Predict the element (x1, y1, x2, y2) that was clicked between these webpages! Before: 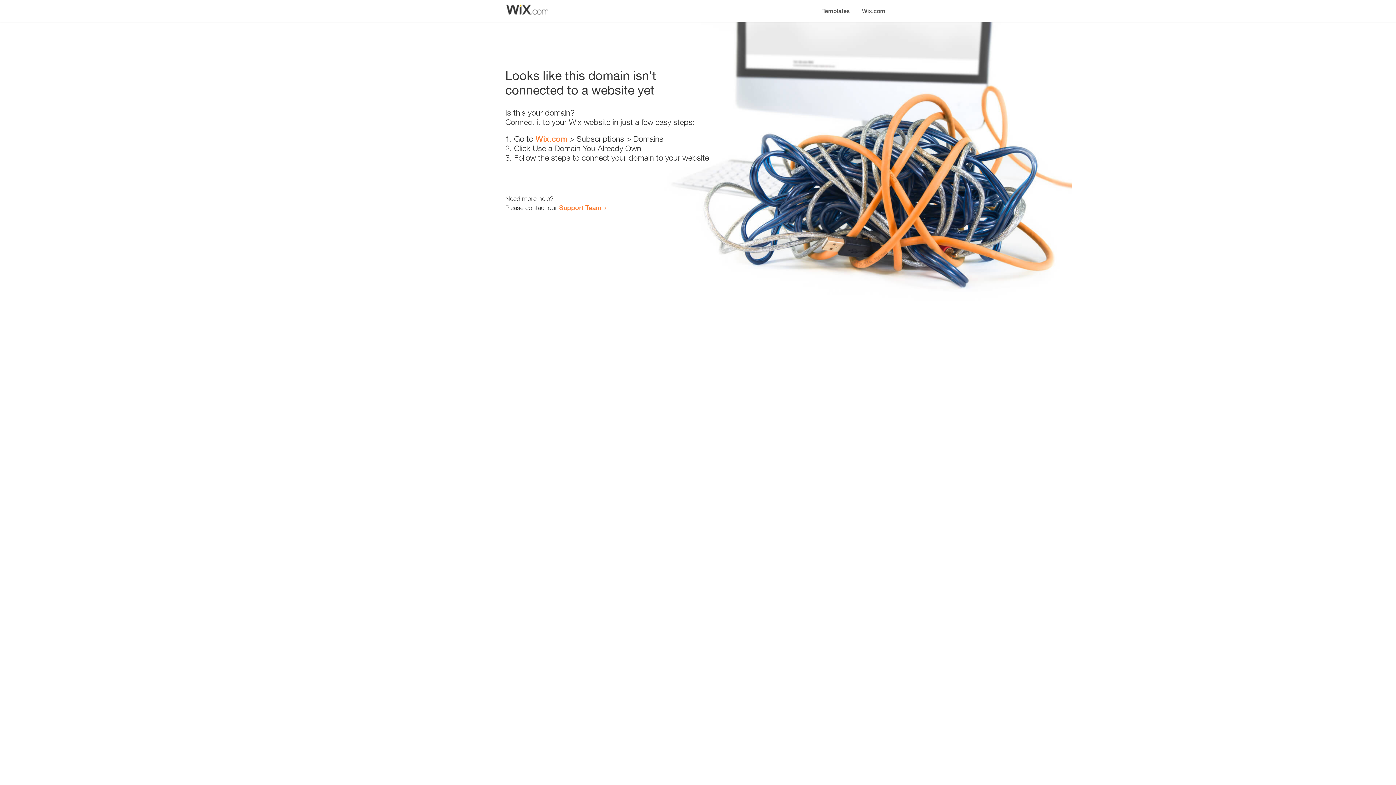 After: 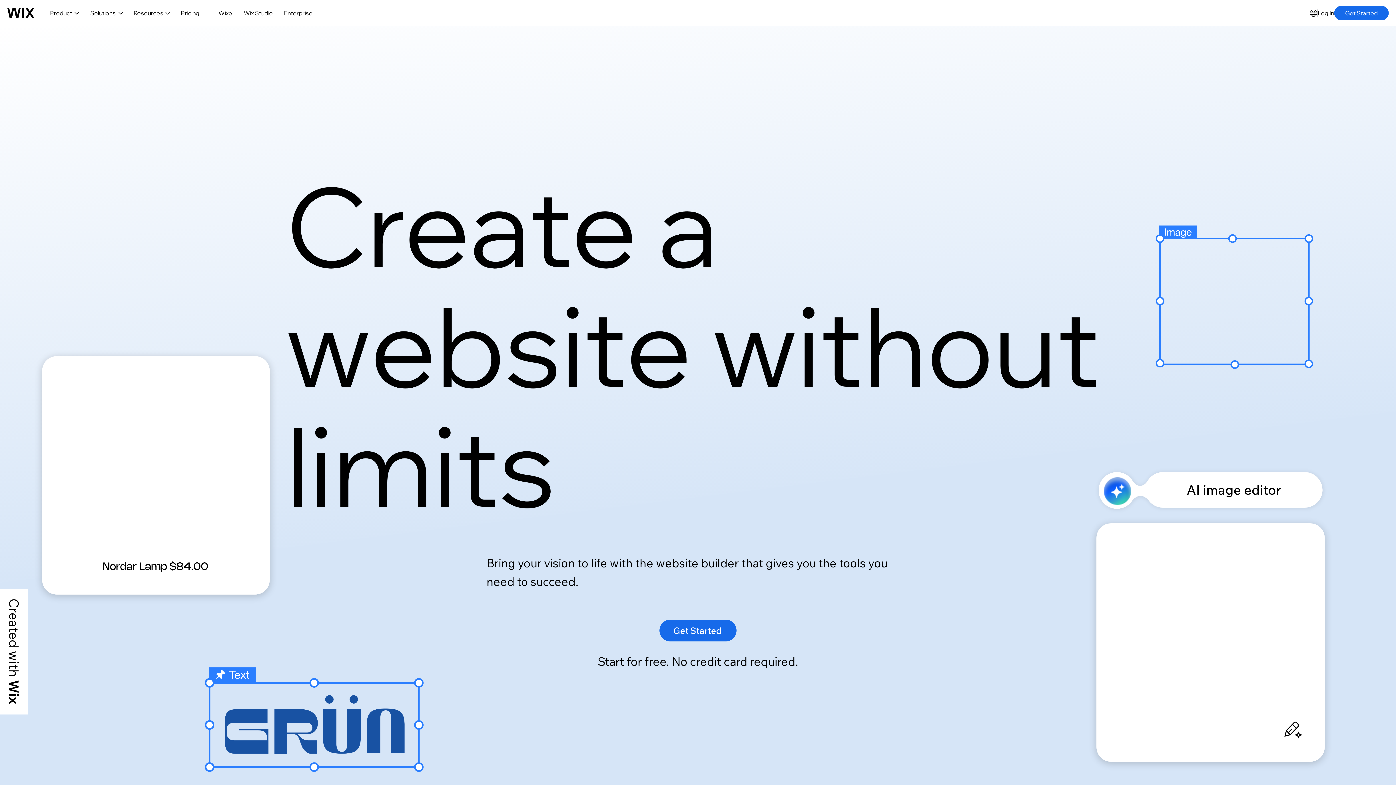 Action: bbox: (535, 134, 567, 143) label: Wix.com